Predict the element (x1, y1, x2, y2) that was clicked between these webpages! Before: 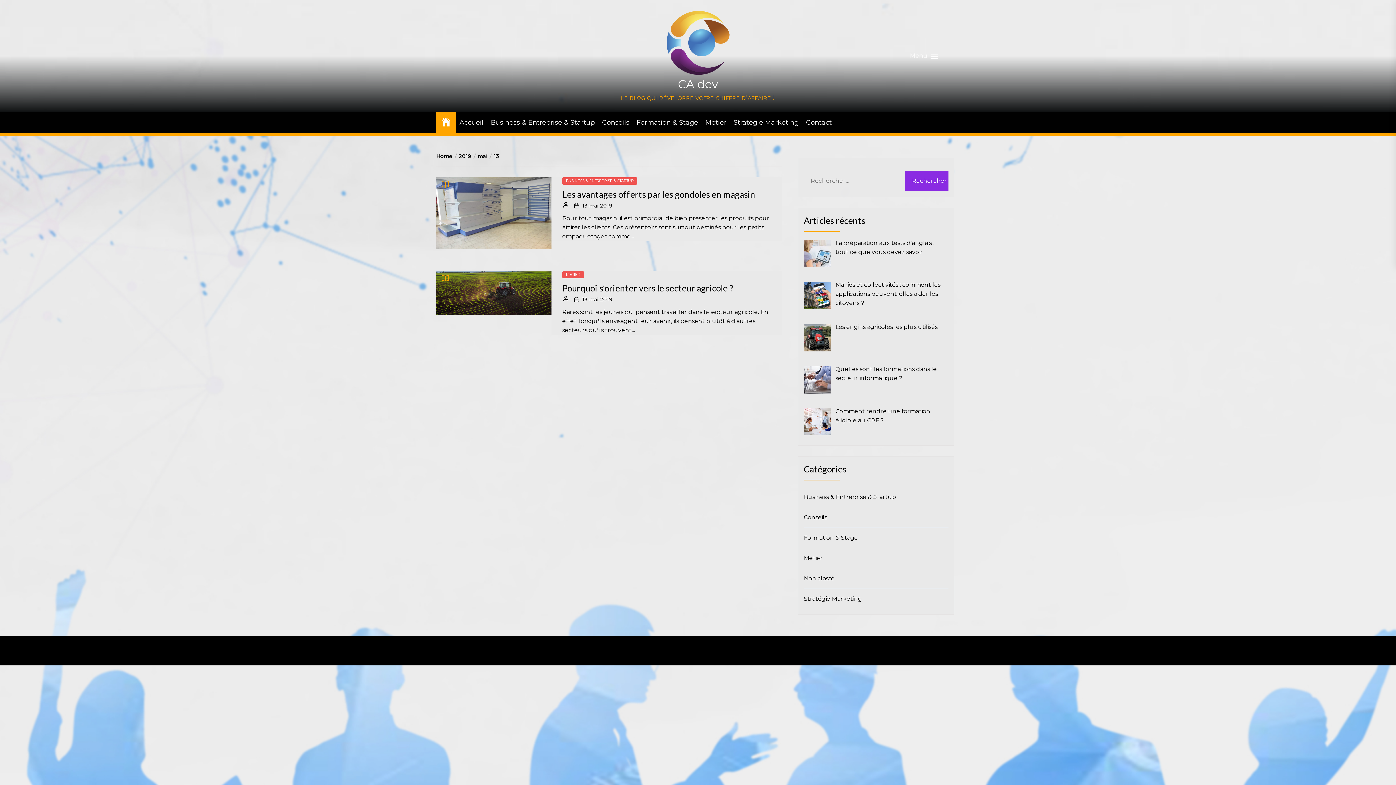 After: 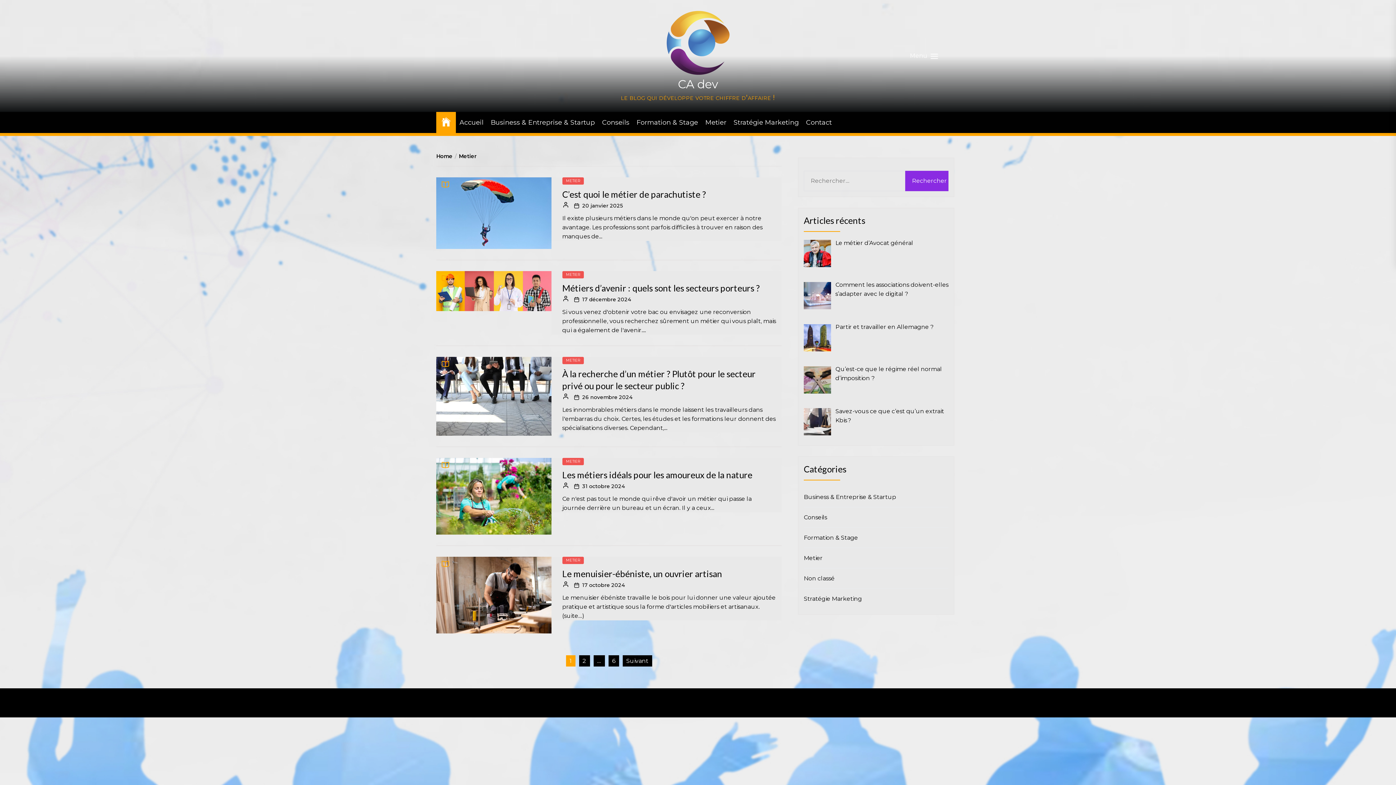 Action: label: METIER bbox: (562, 271, 583, 278)